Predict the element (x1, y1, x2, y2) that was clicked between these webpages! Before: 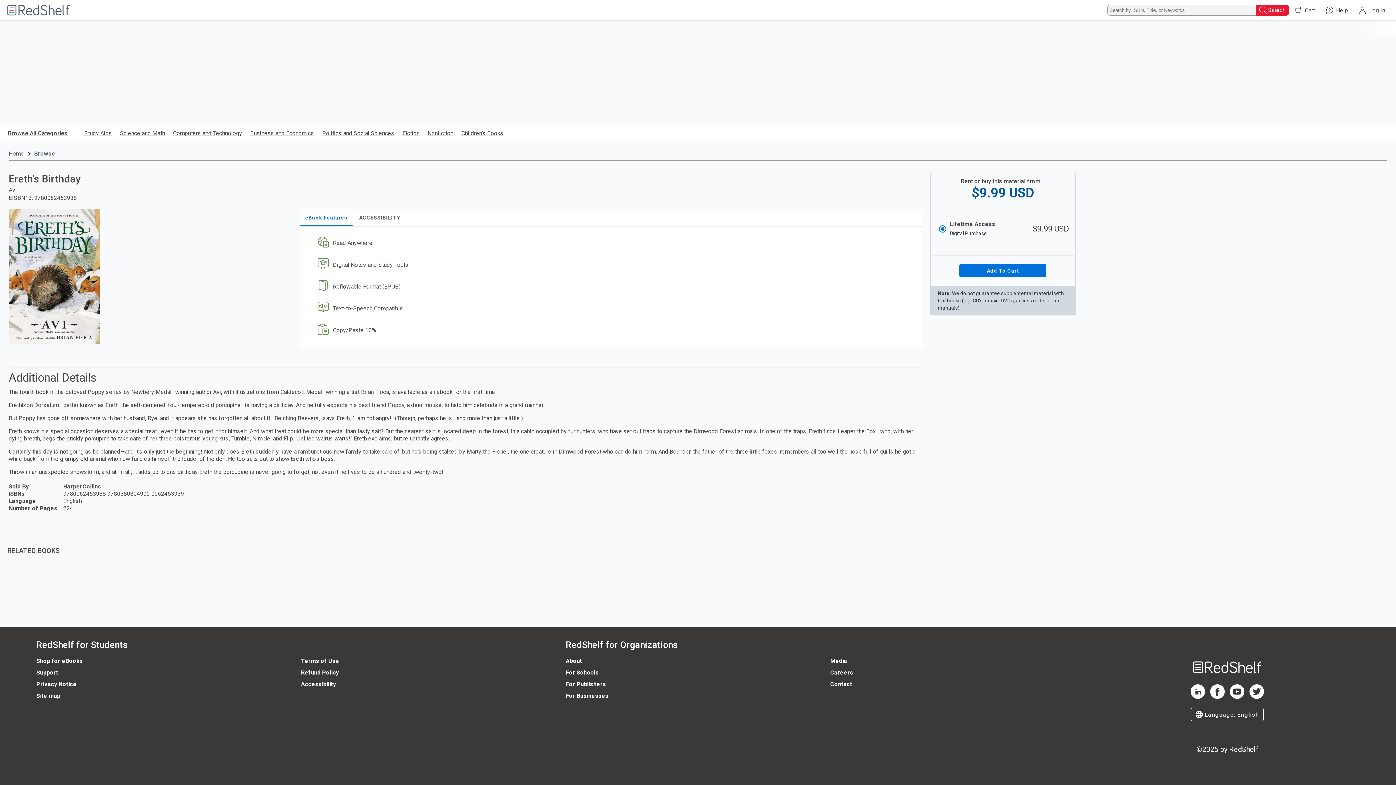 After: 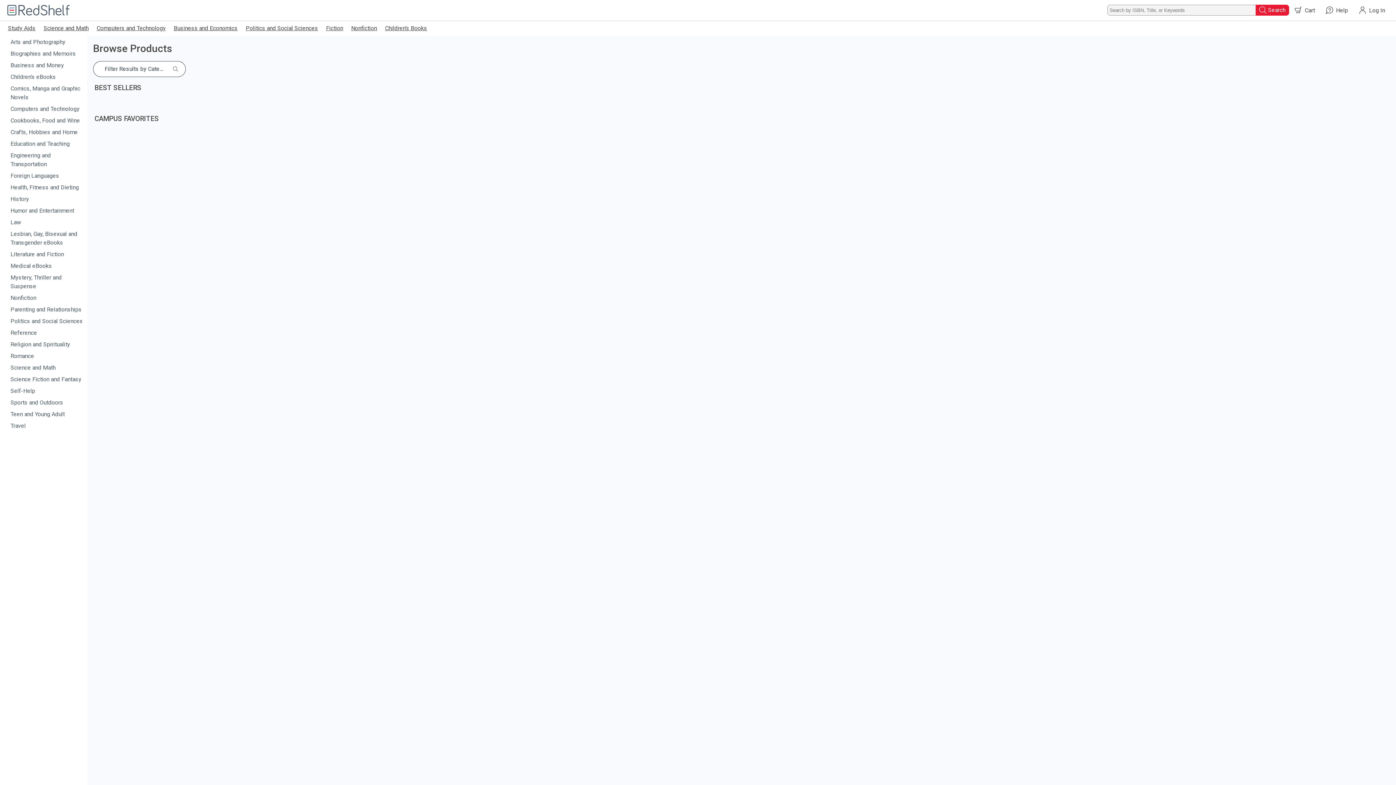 Action: bbox: (34, 150, 55, 157) label: Browse